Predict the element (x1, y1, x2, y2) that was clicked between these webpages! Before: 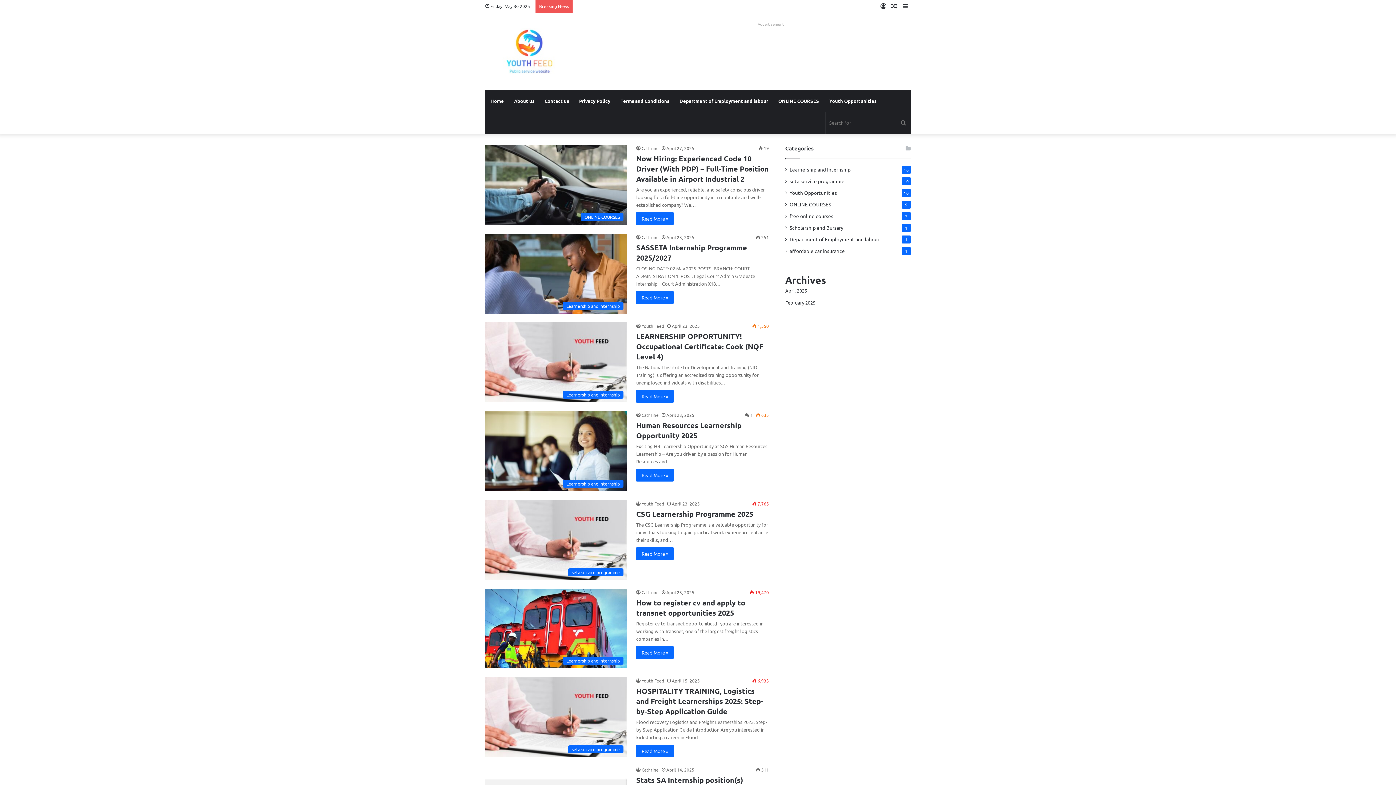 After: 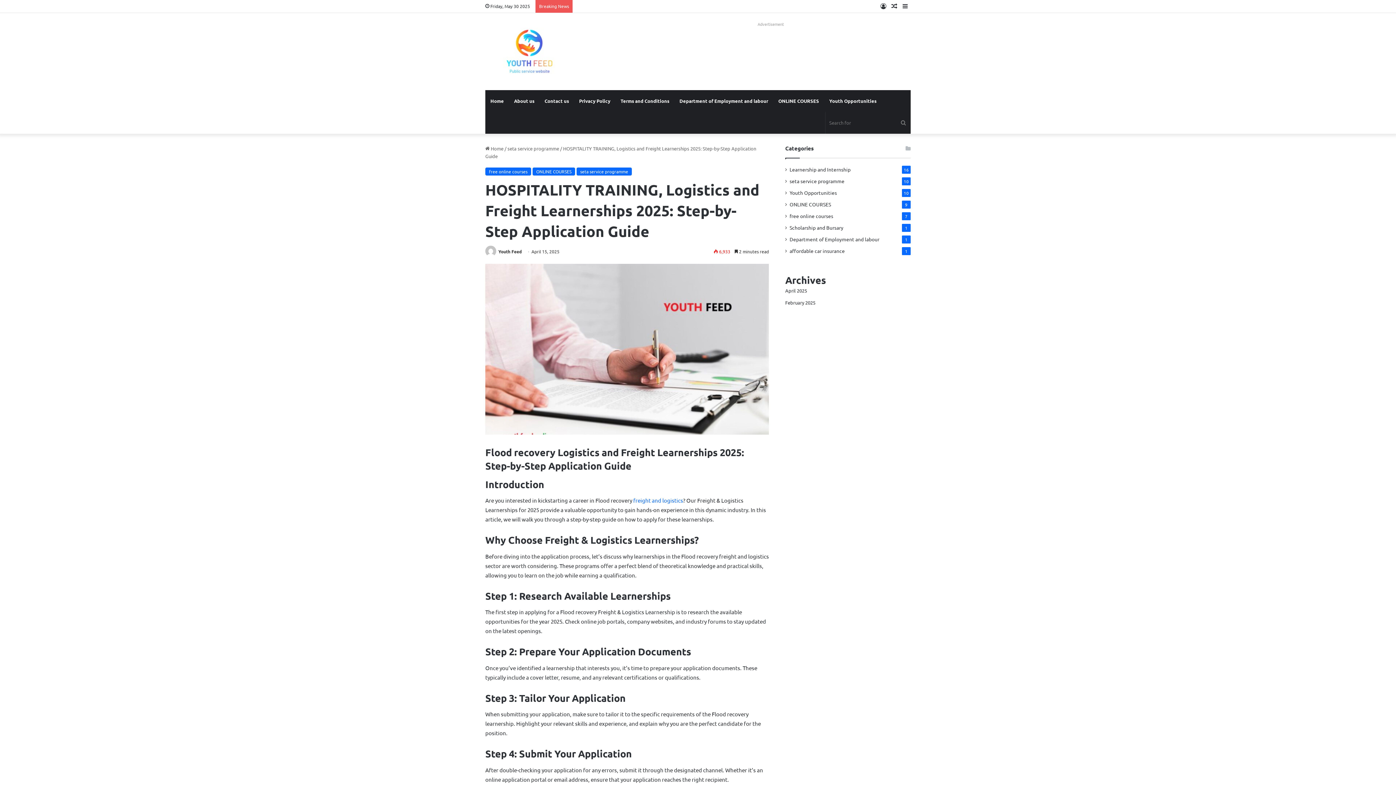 Action: label: Read More » bbox: (636, 745, 673, 757)